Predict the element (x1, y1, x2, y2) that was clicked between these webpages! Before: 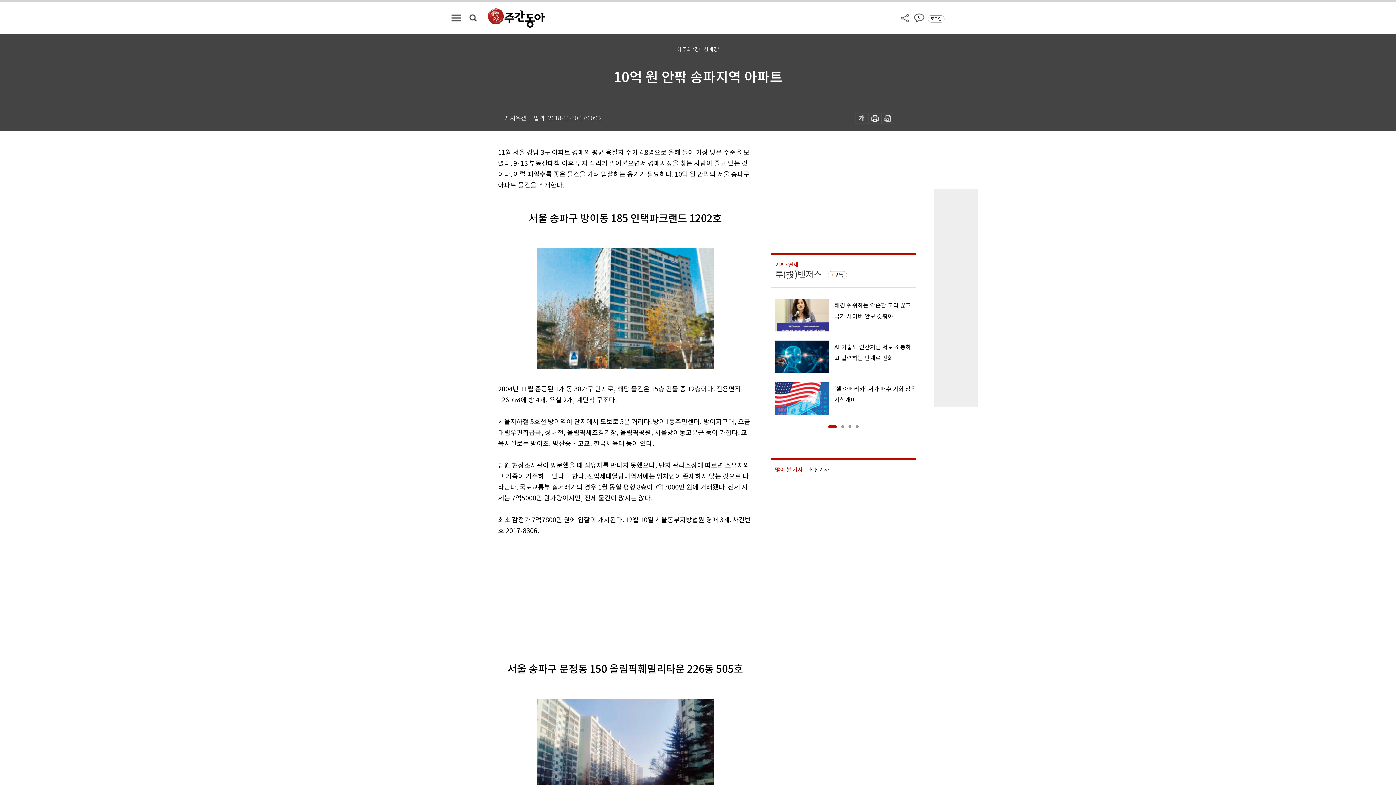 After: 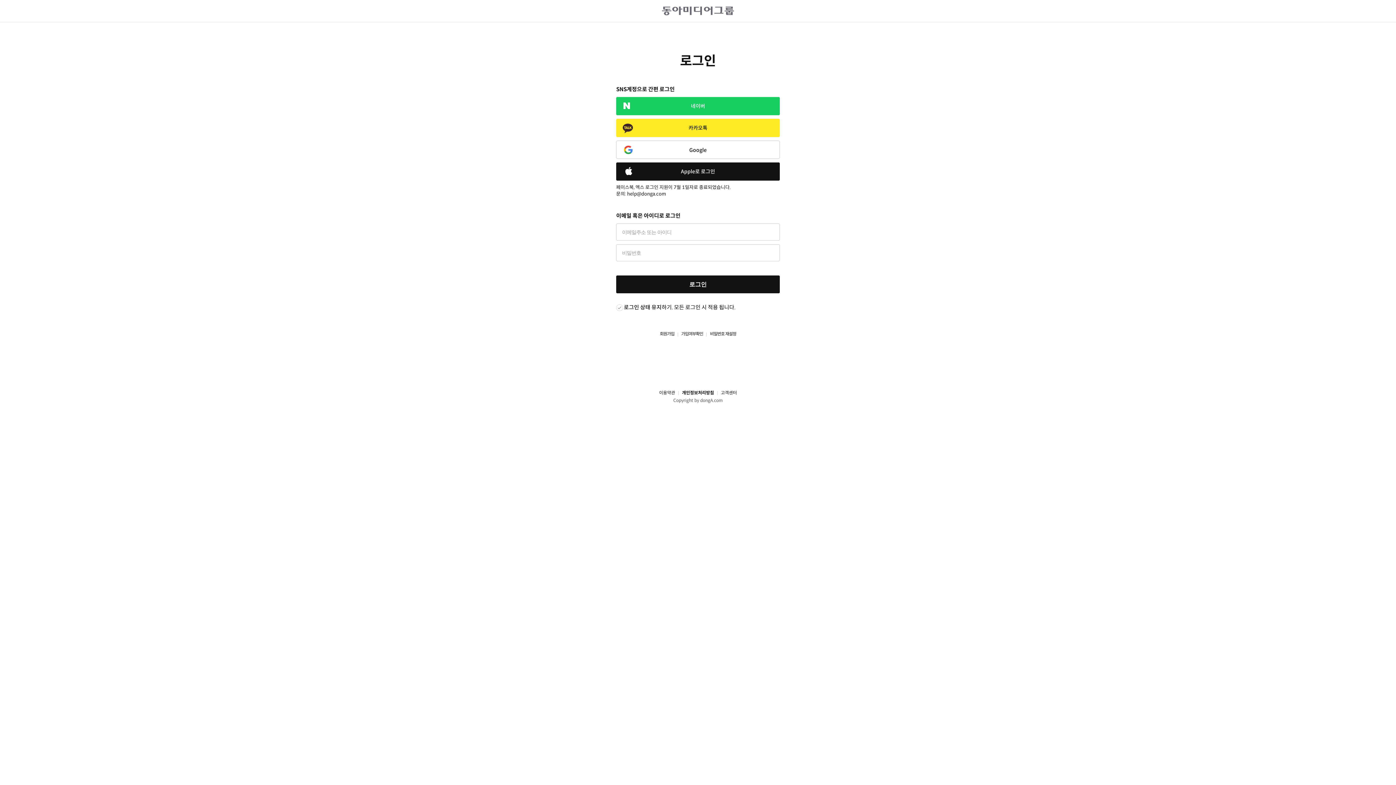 Action: bbox: (928, 15, 944, 22) label: 로그인